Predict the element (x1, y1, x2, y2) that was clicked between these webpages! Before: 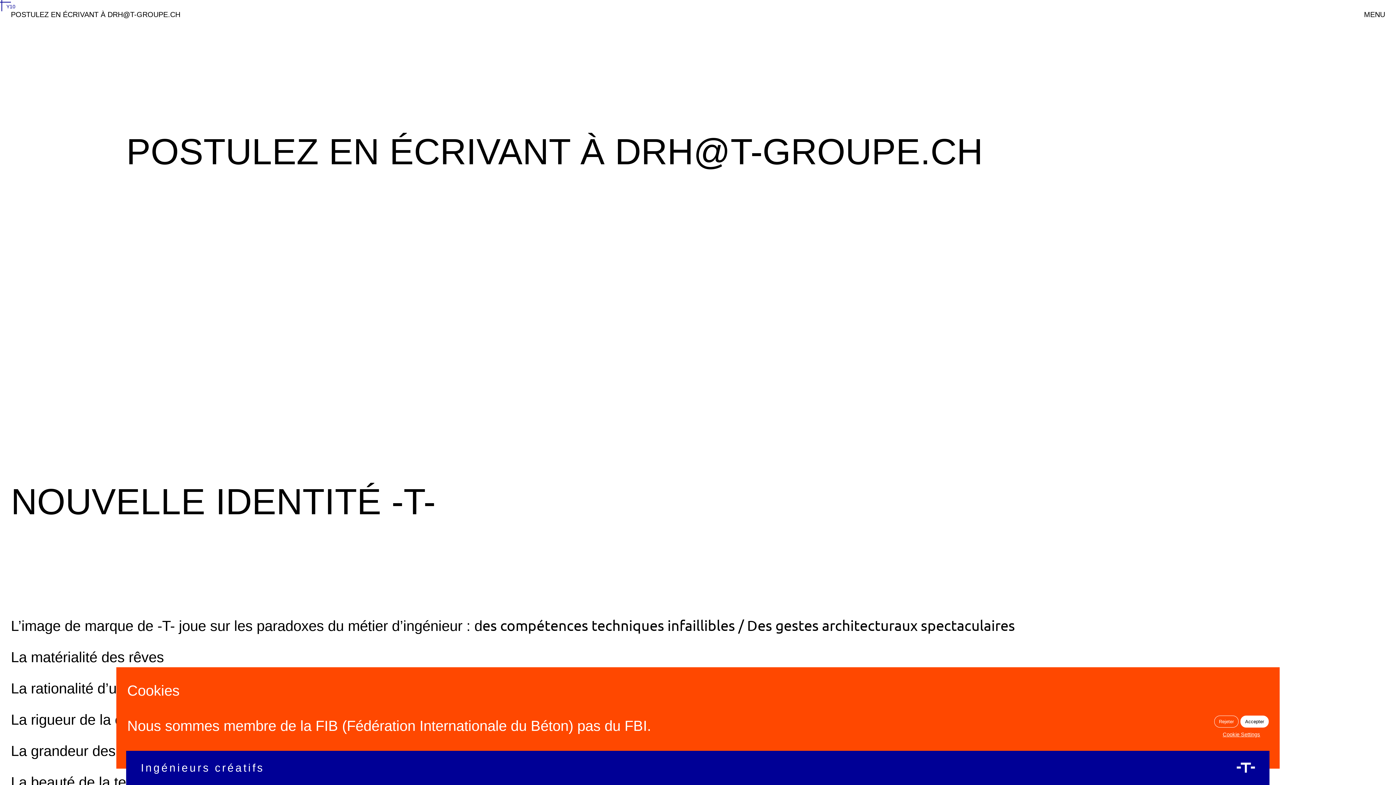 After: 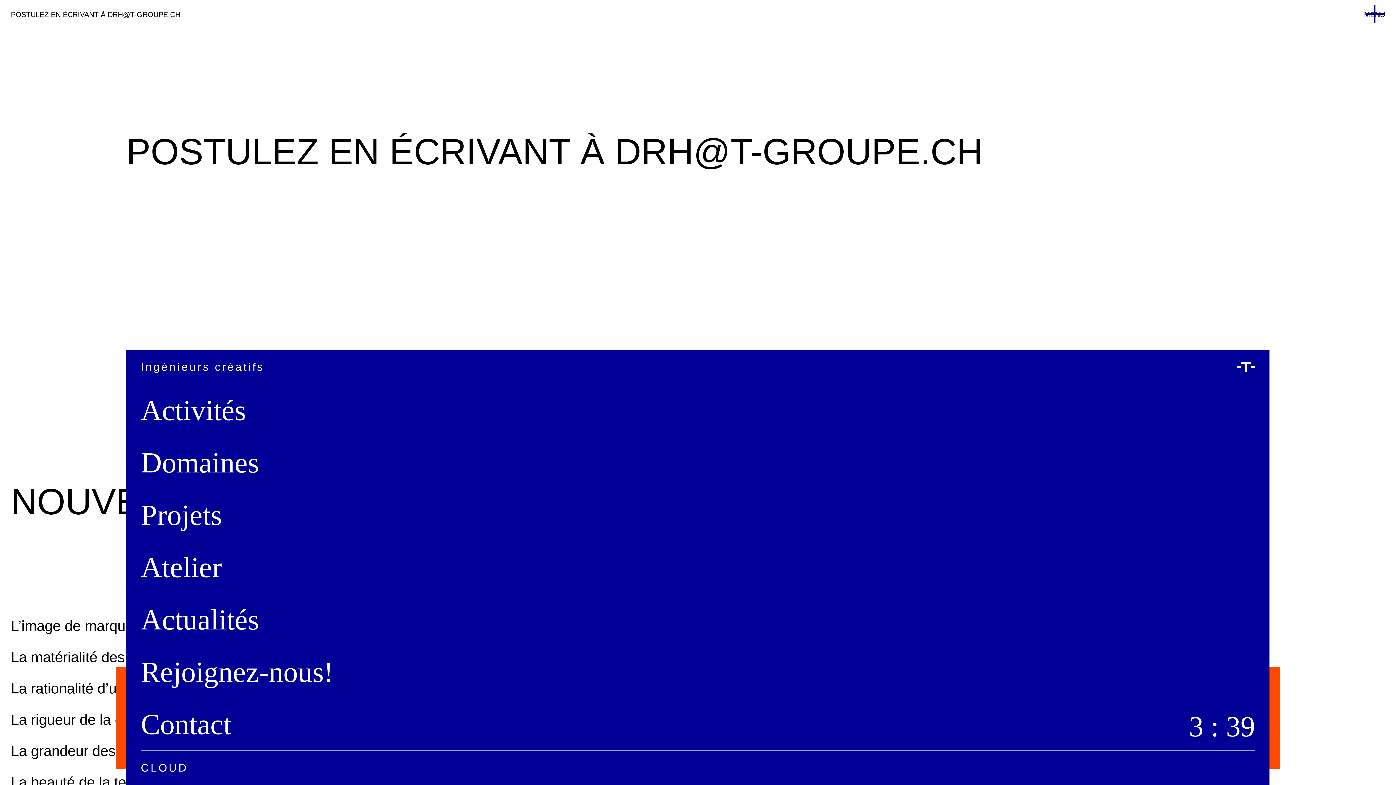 Action: bbox: (1364, 10, 1385, 18) label: MENU